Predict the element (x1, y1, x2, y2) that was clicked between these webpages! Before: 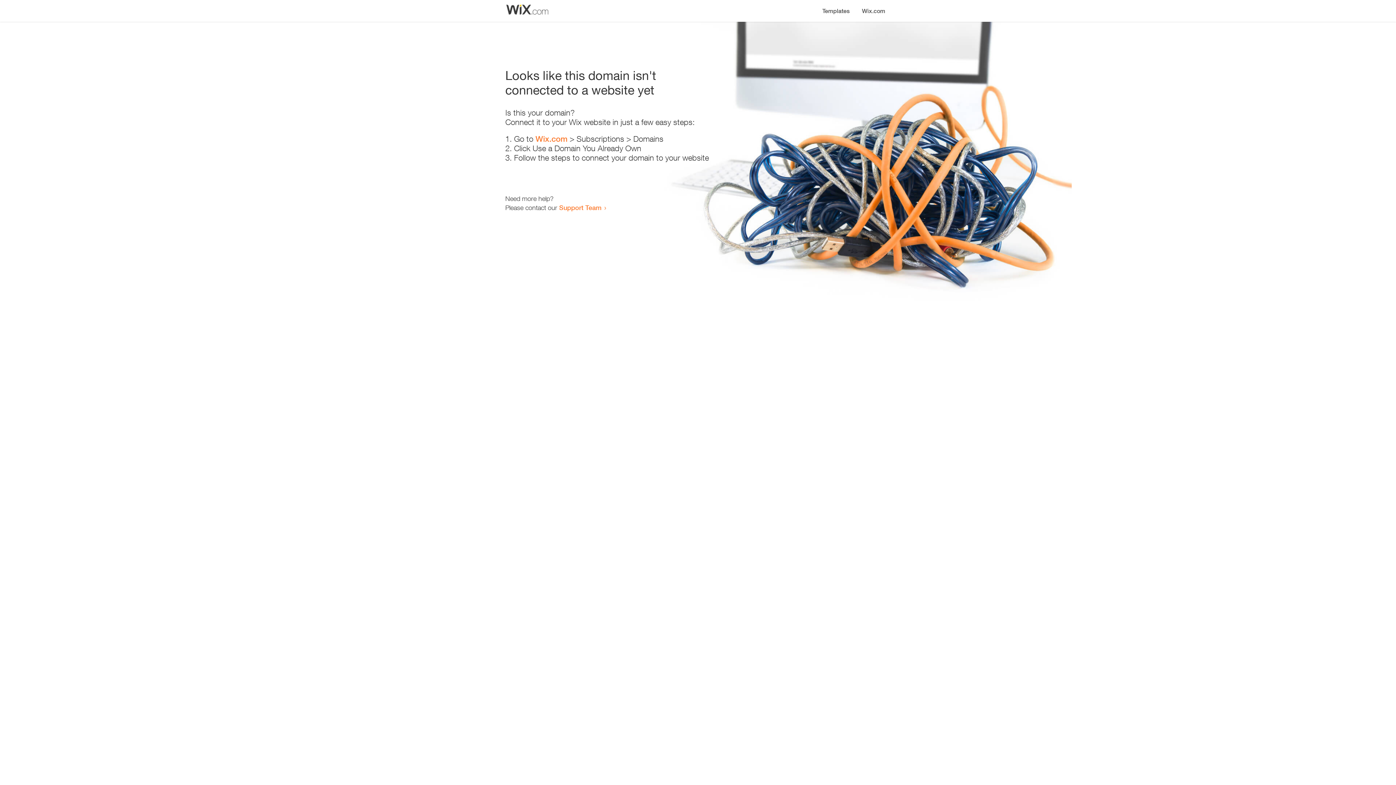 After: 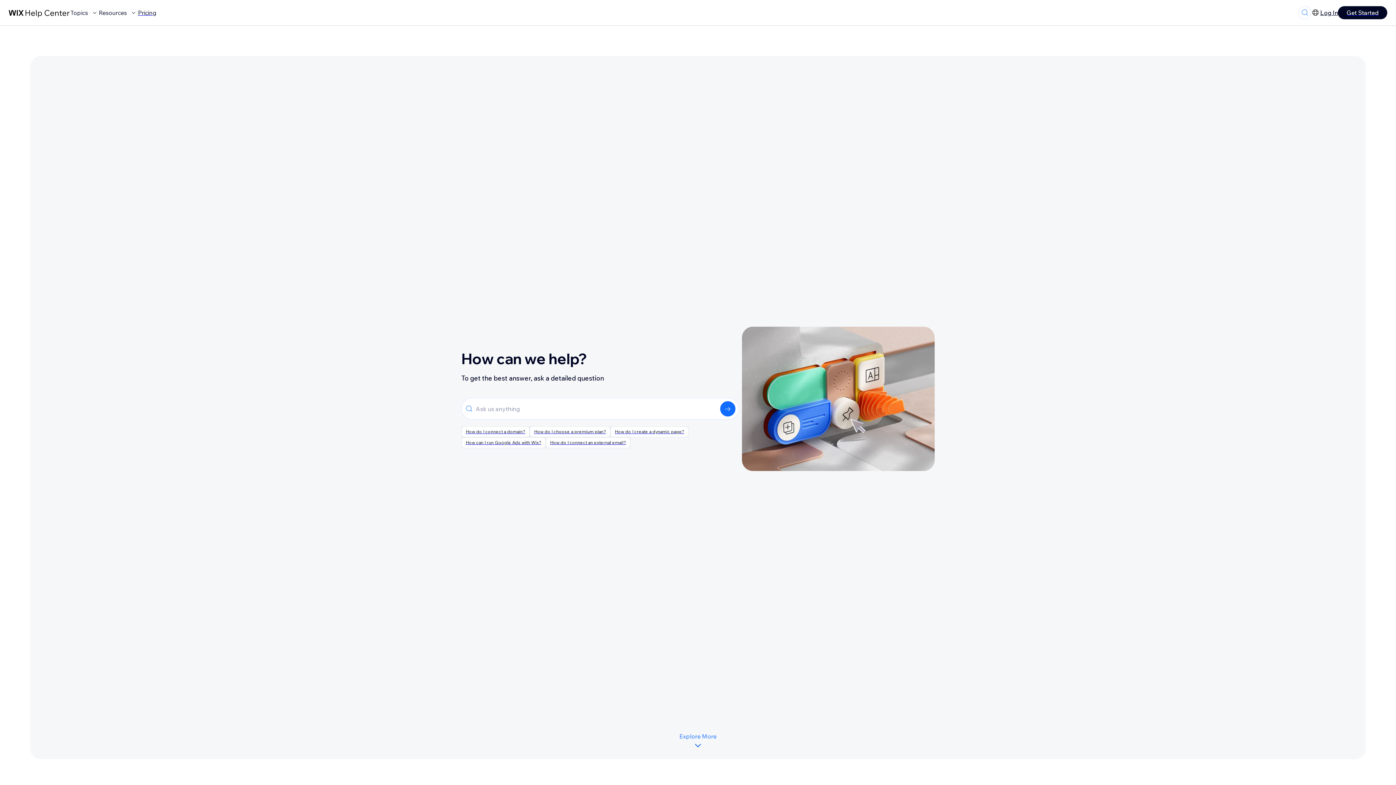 Action: bbox: (559, 203, 601, 211) label: Support Team